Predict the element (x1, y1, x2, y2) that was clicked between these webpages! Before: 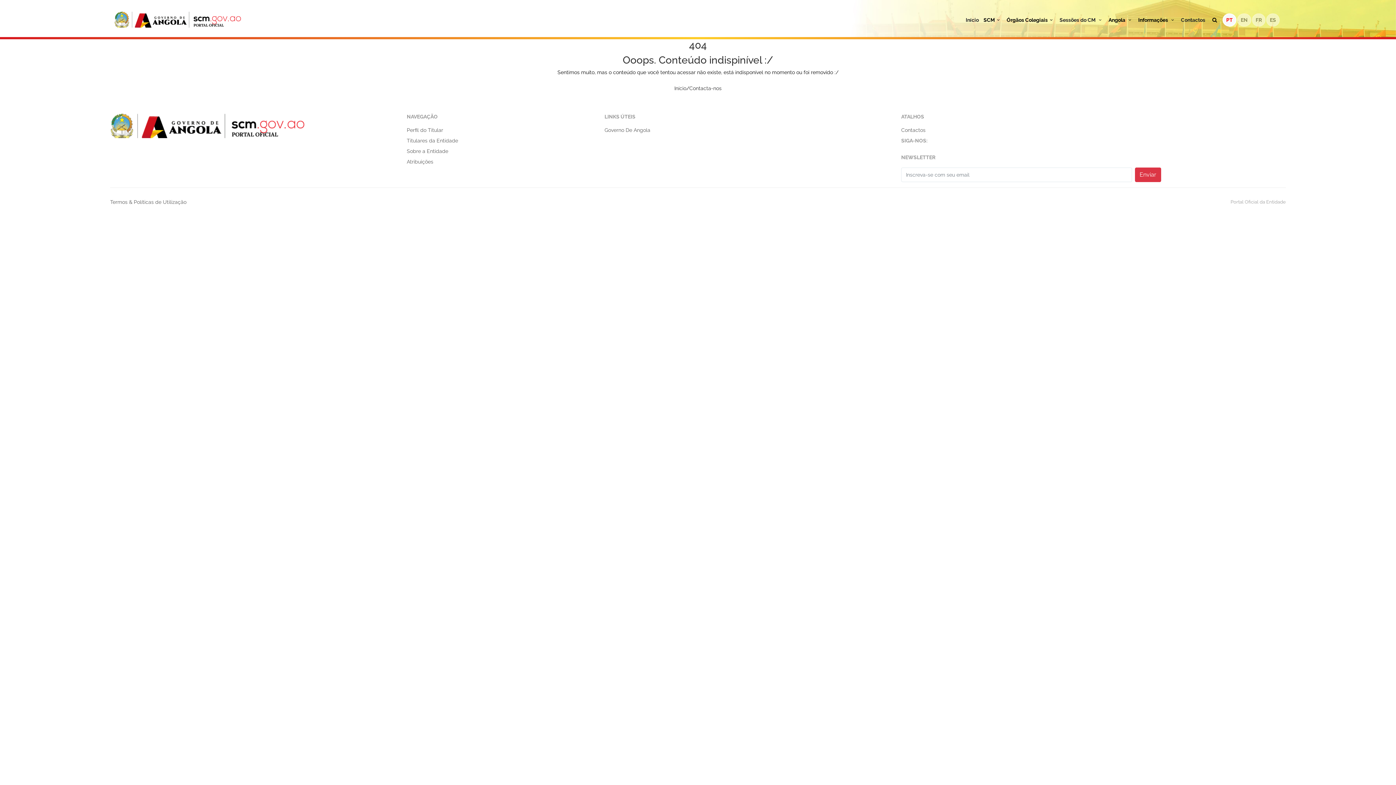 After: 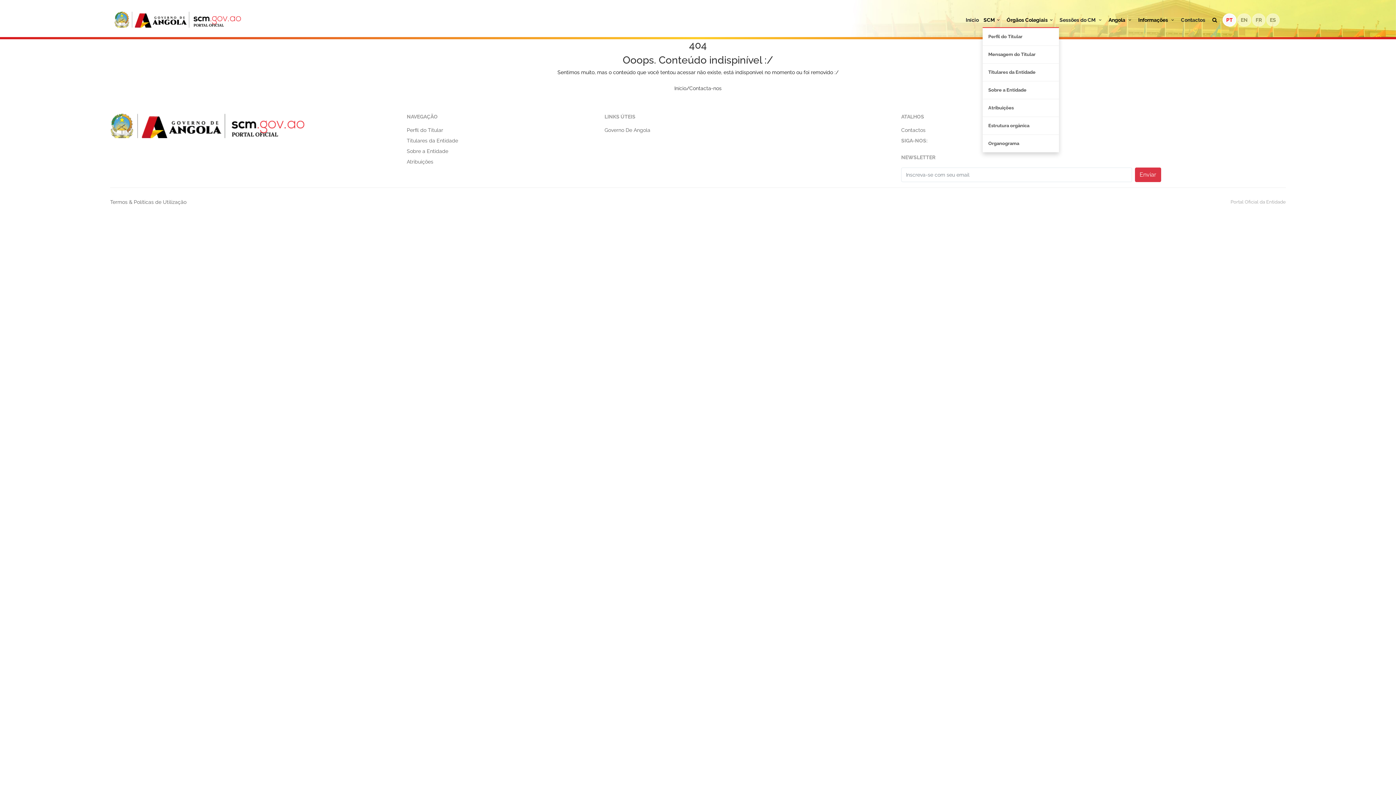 Action: label: SCM bbox: (981, 16, 1004, 27)